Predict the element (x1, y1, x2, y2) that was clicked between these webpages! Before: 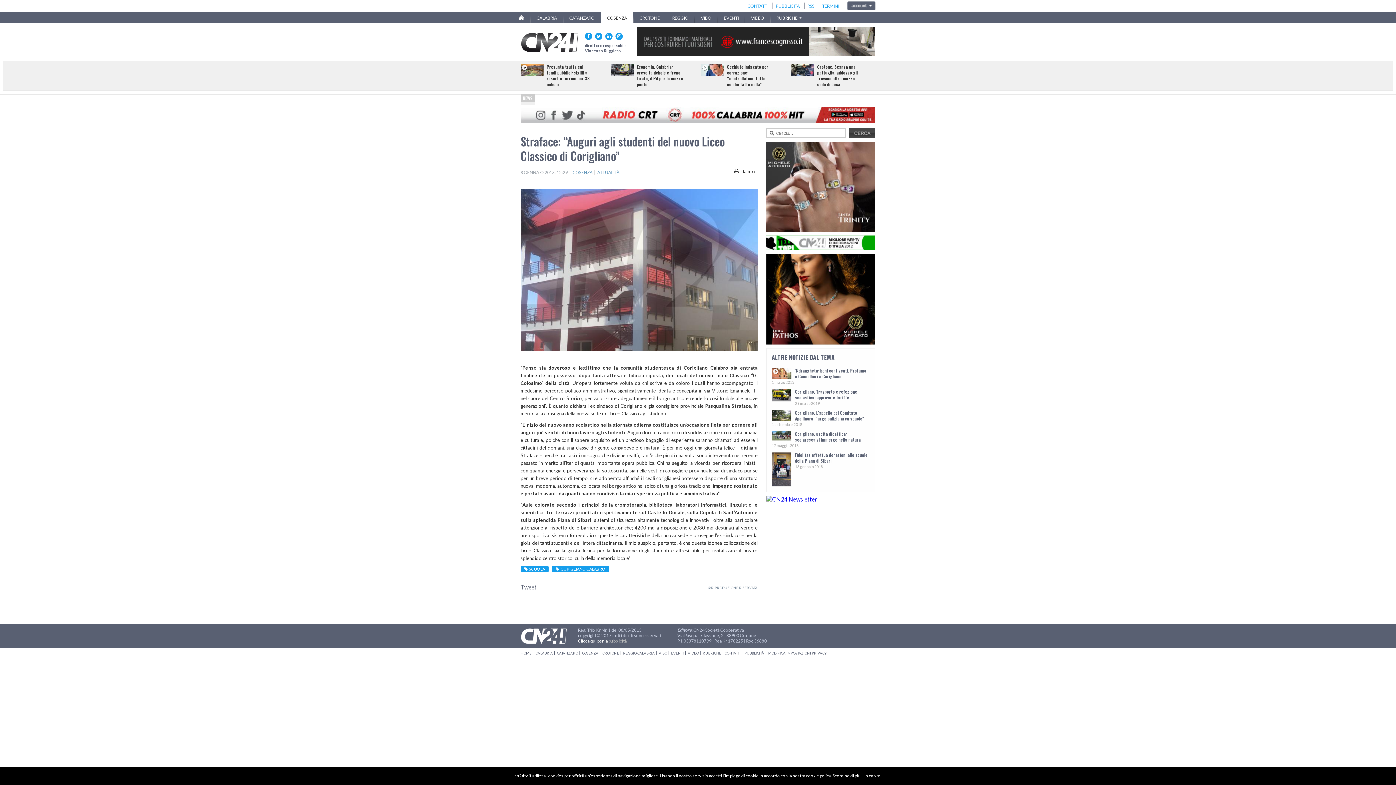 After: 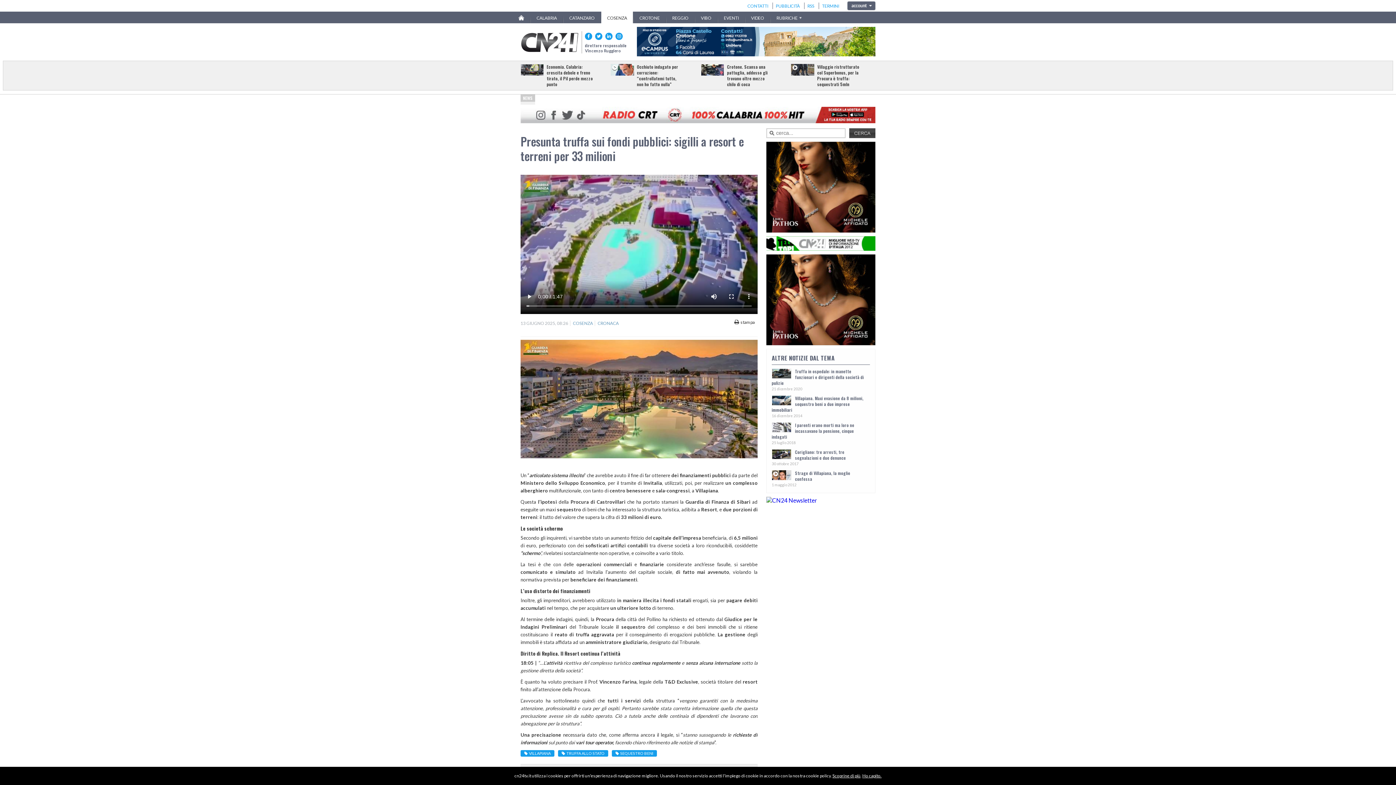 Action: bbox: (520, 64, 544, 75)